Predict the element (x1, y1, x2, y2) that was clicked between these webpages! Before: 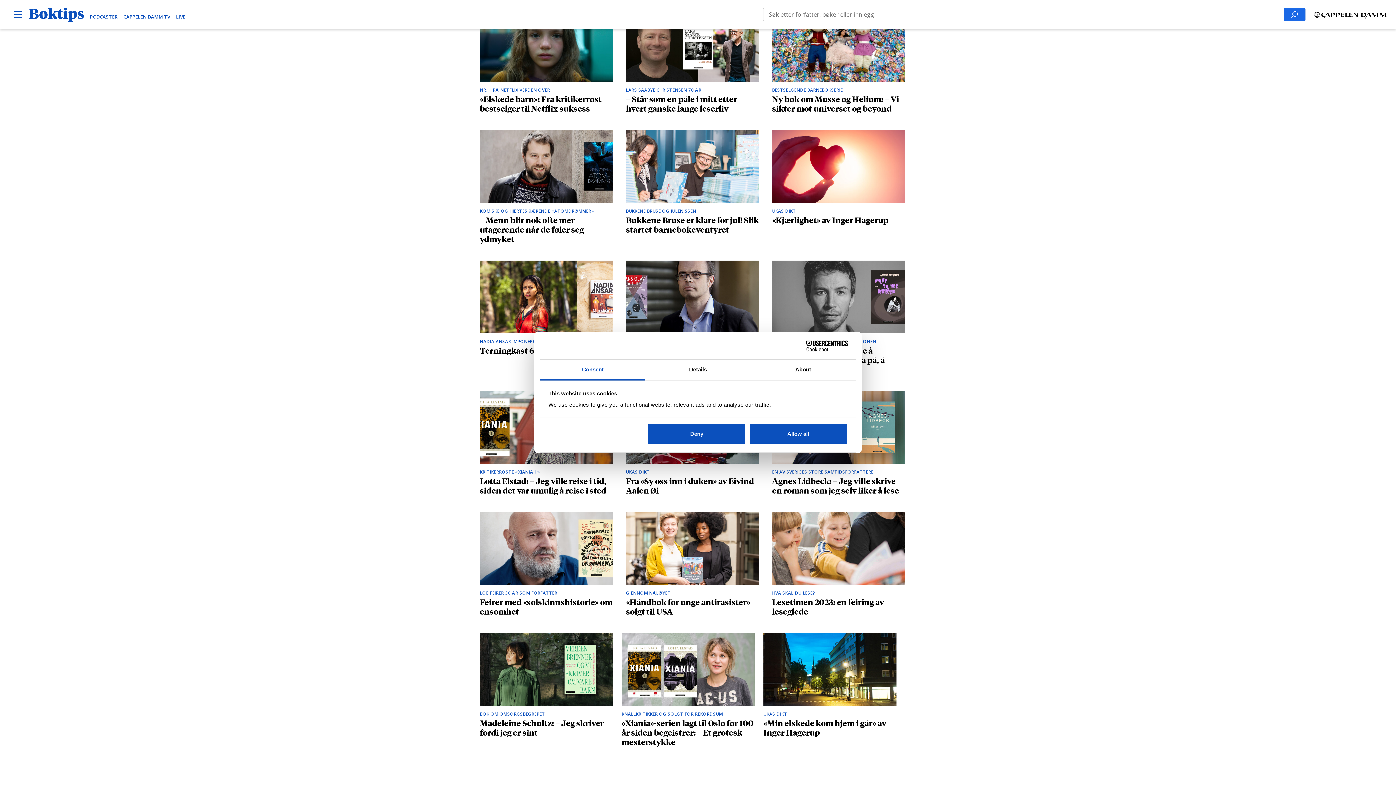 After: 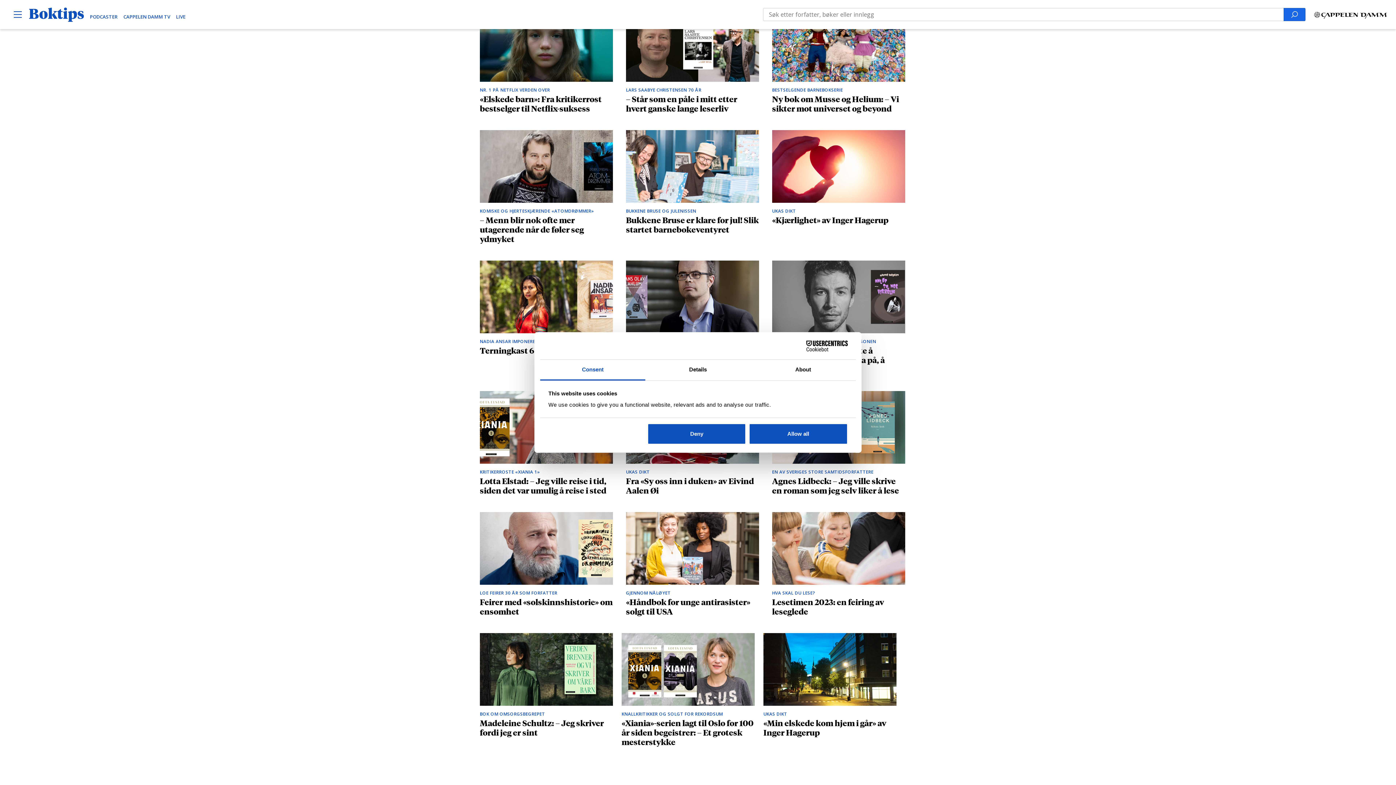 Action: bbox: (1314, 10, 1387, 18)